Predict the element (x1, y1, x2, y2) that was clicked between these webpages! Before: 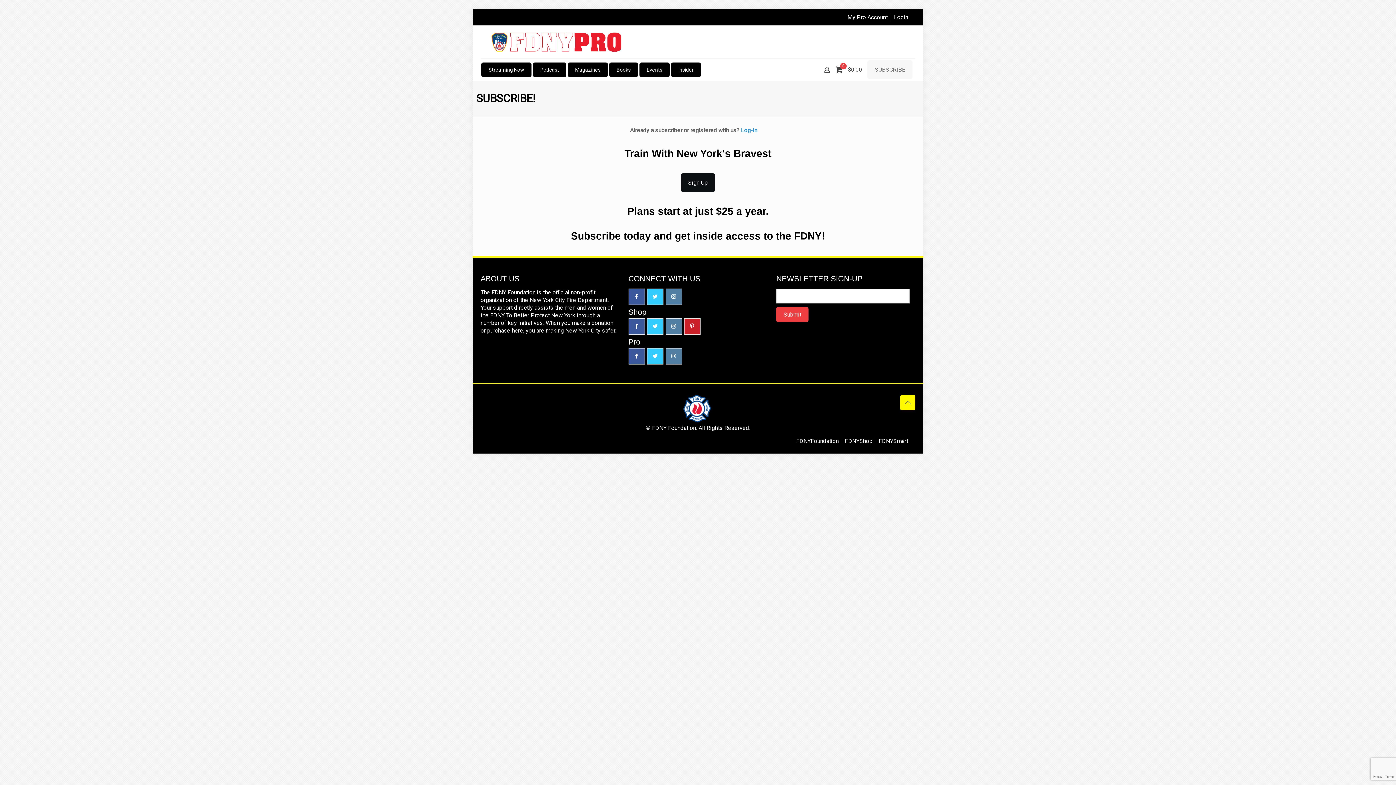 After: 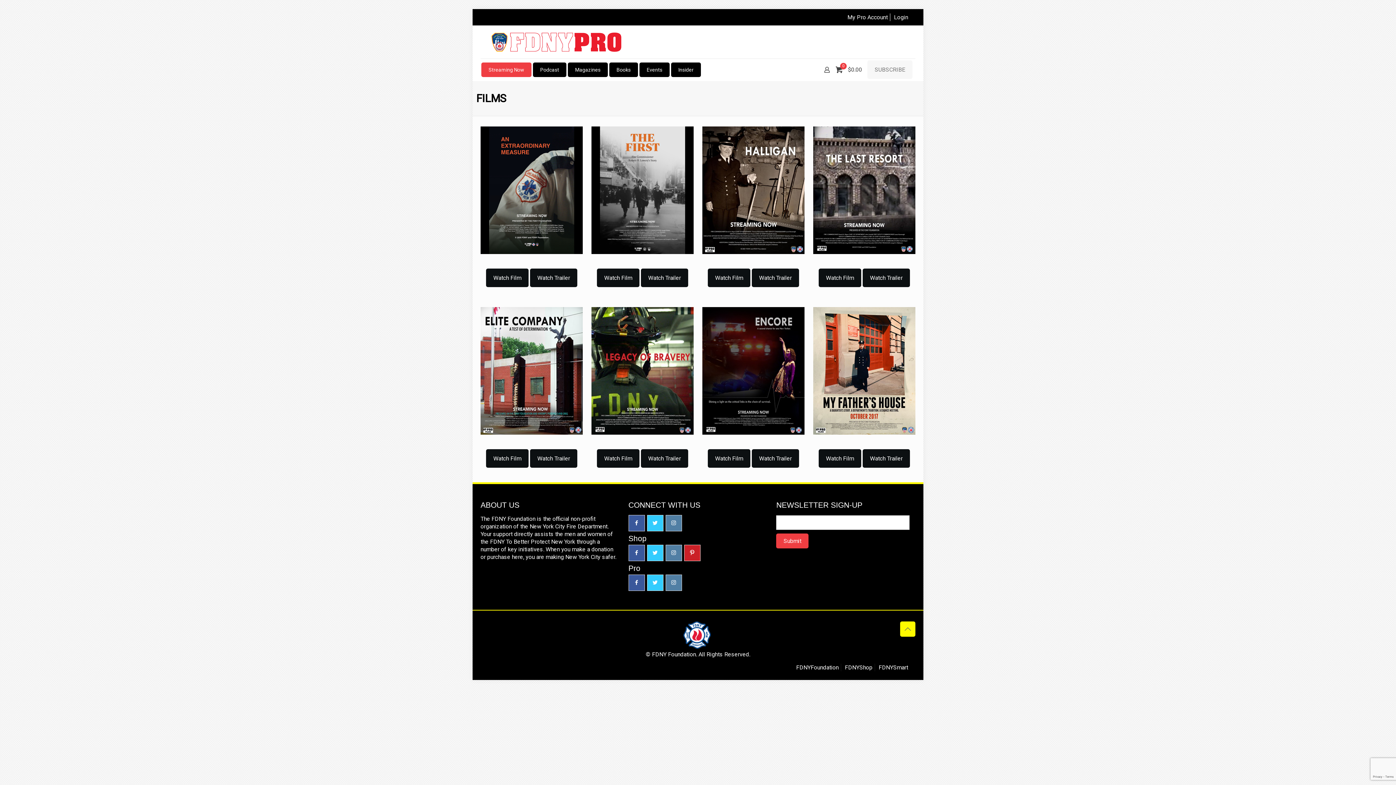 Action: bbox: (481, 62, 531, 77) label: Streaming Now